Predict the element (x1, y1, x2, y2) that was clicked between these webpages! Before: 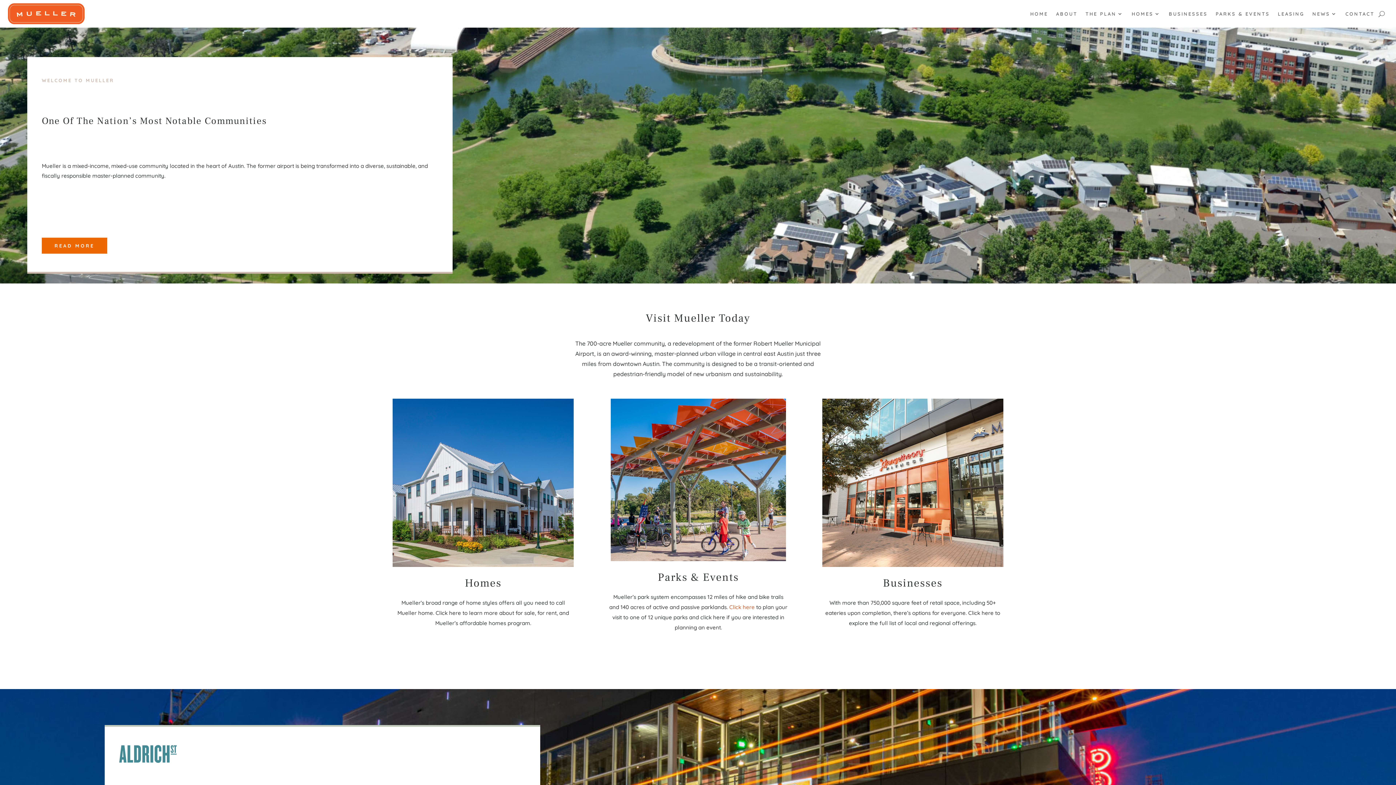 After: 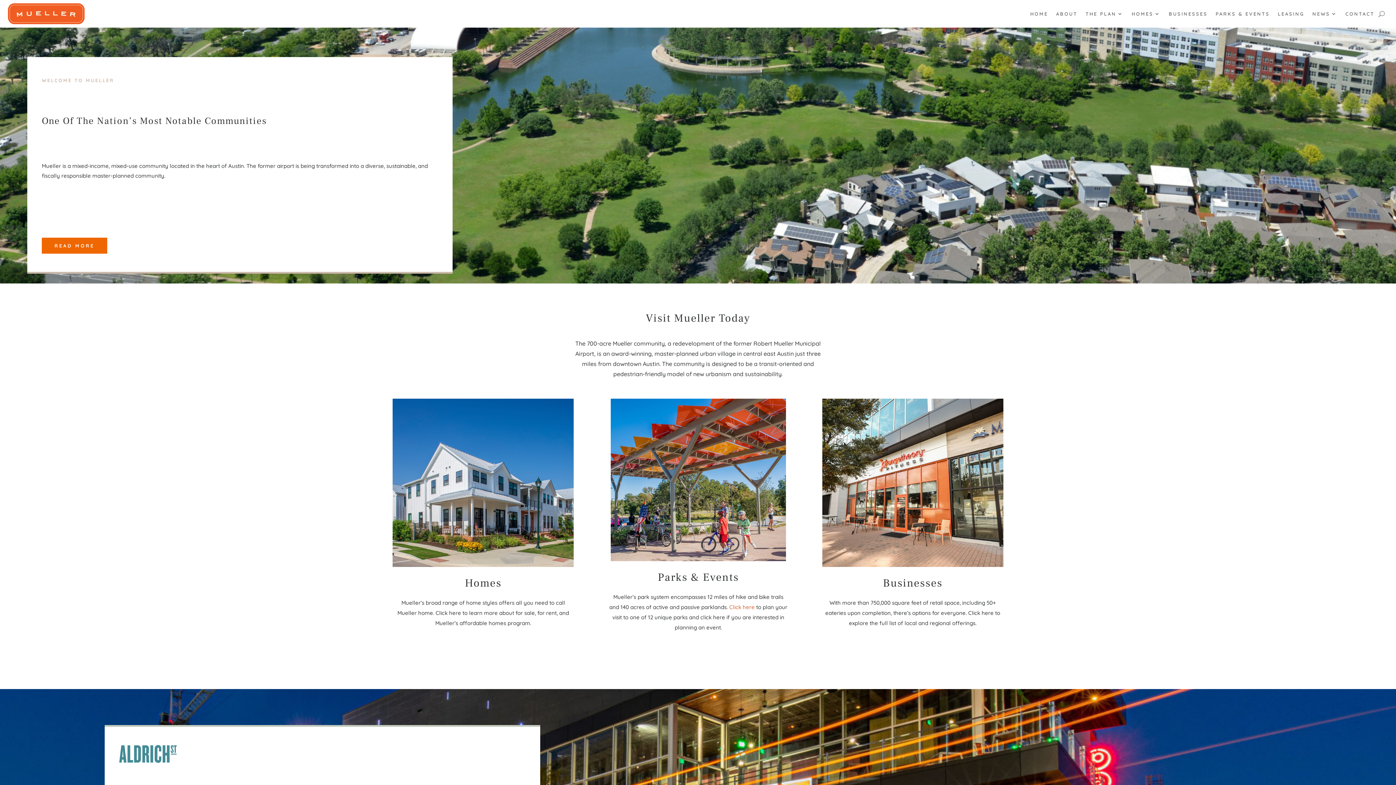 Action: bbox: (1030, 0, 1048, 27) label: HOME